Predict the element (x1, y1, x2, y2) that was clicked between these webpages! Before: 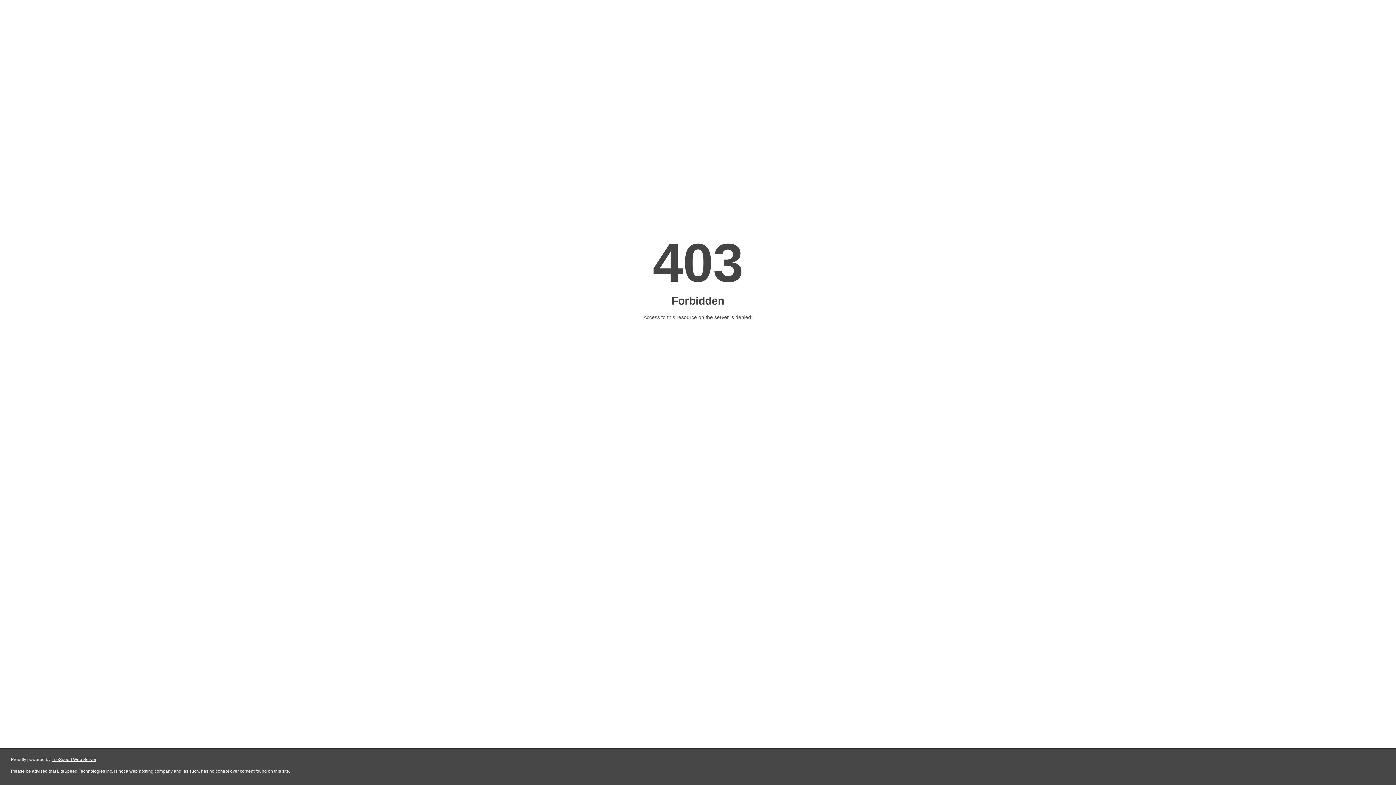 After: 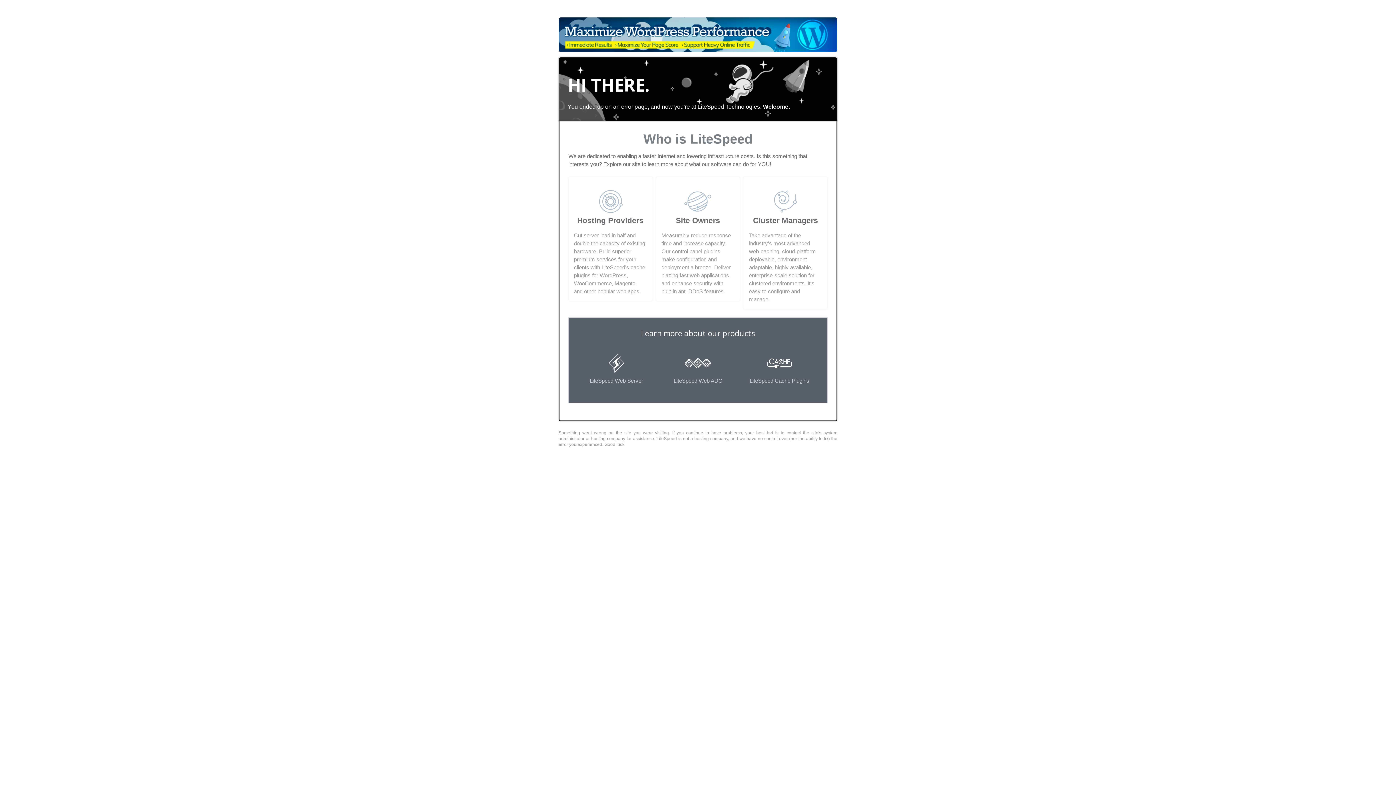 Action: bbox: (51, 757, 96, 762) label: LiteSpeed Web Server